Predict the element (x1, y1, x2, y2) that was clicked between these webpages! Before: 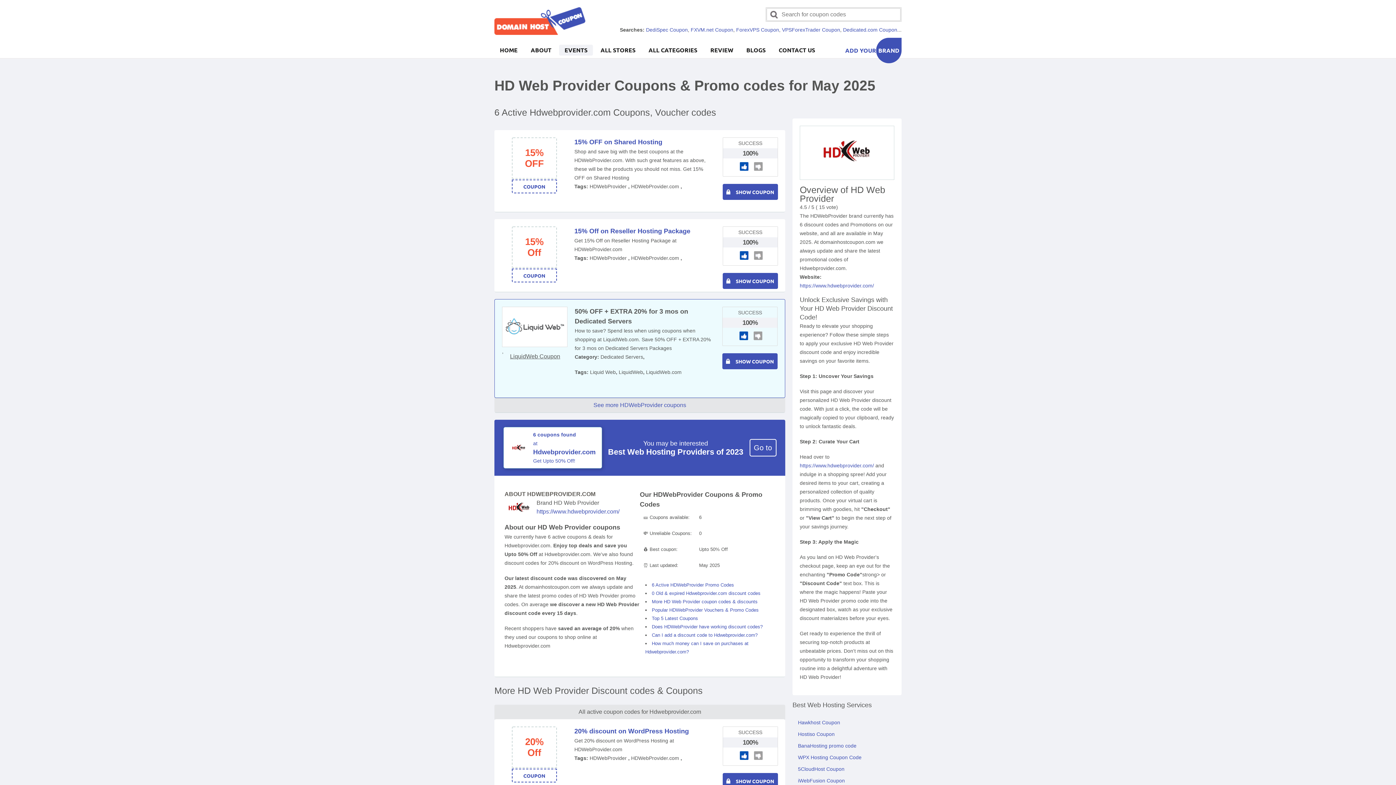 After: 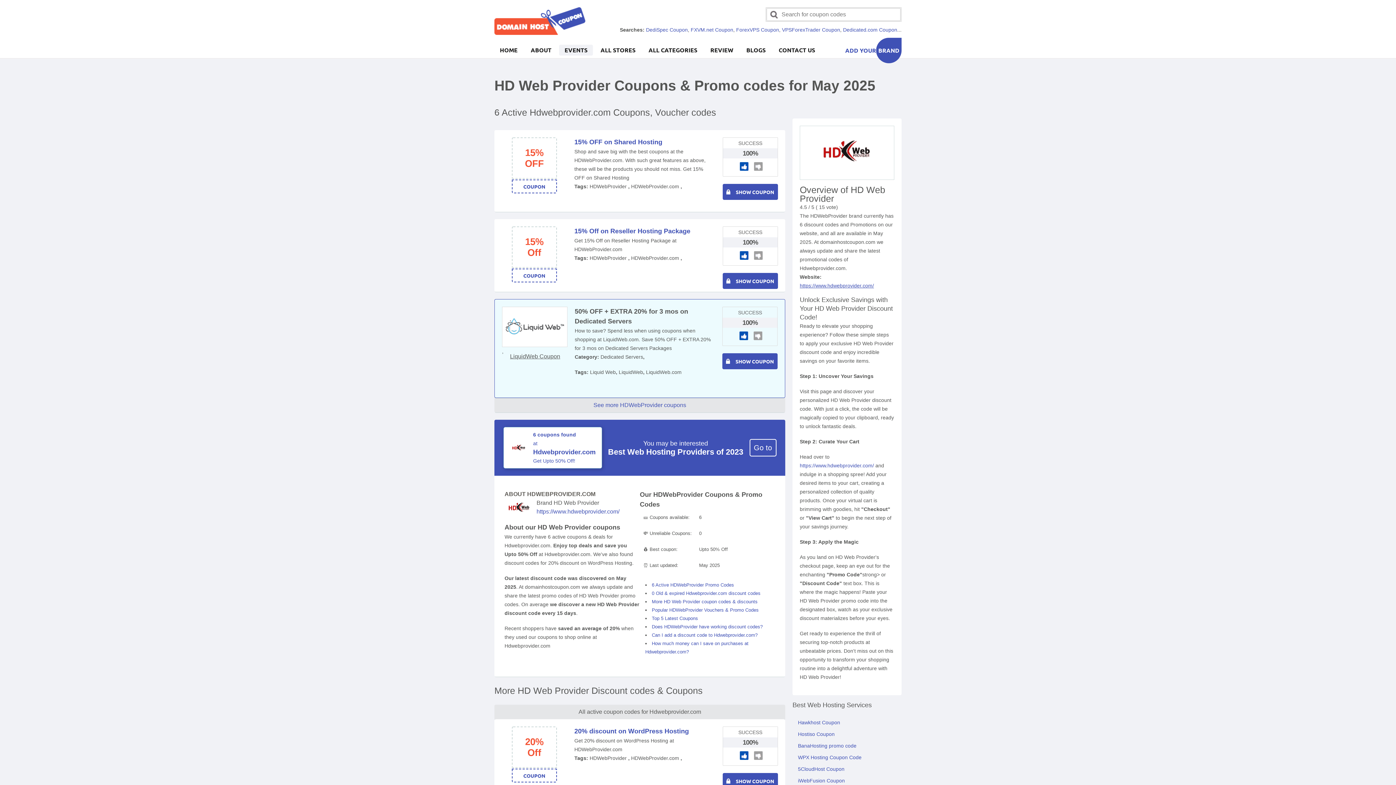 Action: label: https://www.hdwebprovider.com/ bbox: (800, 282, 874, 288)